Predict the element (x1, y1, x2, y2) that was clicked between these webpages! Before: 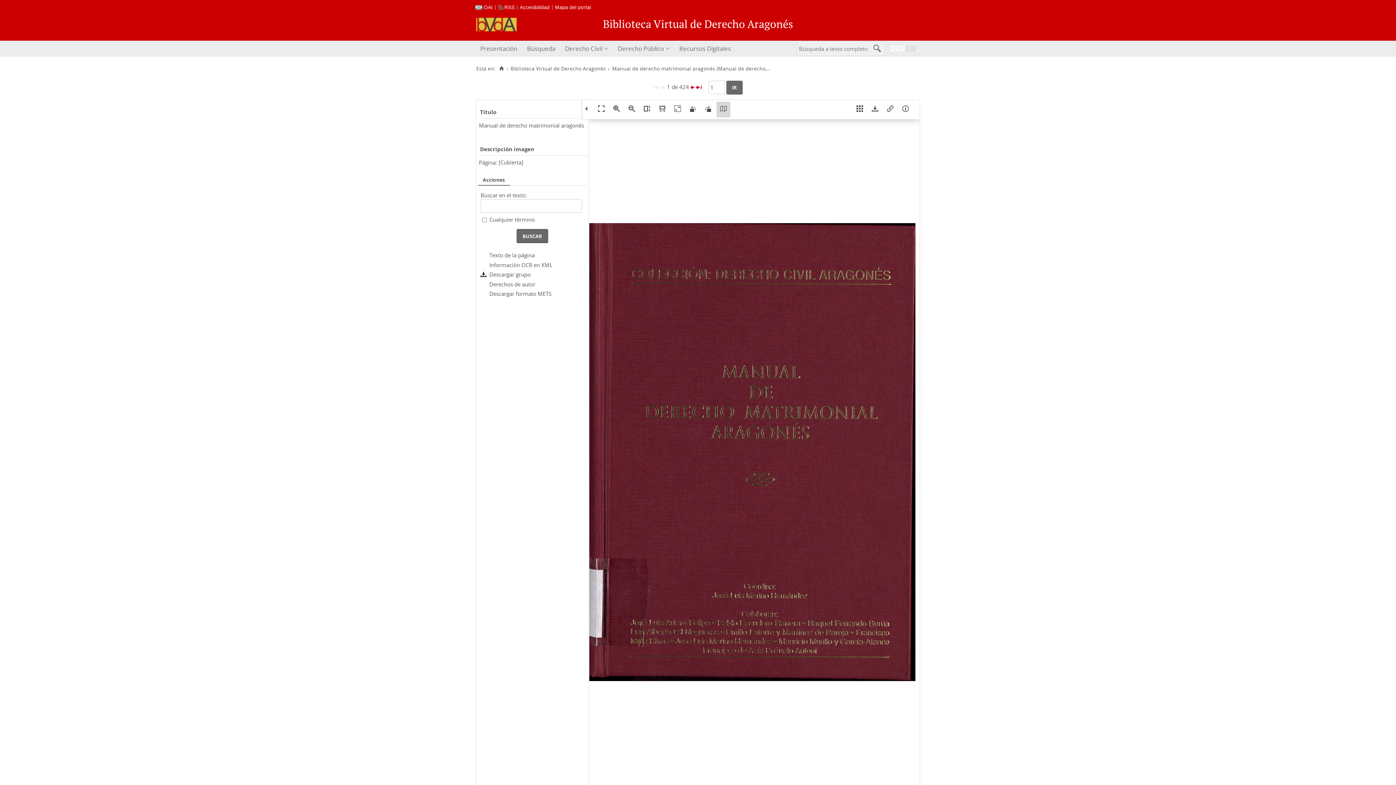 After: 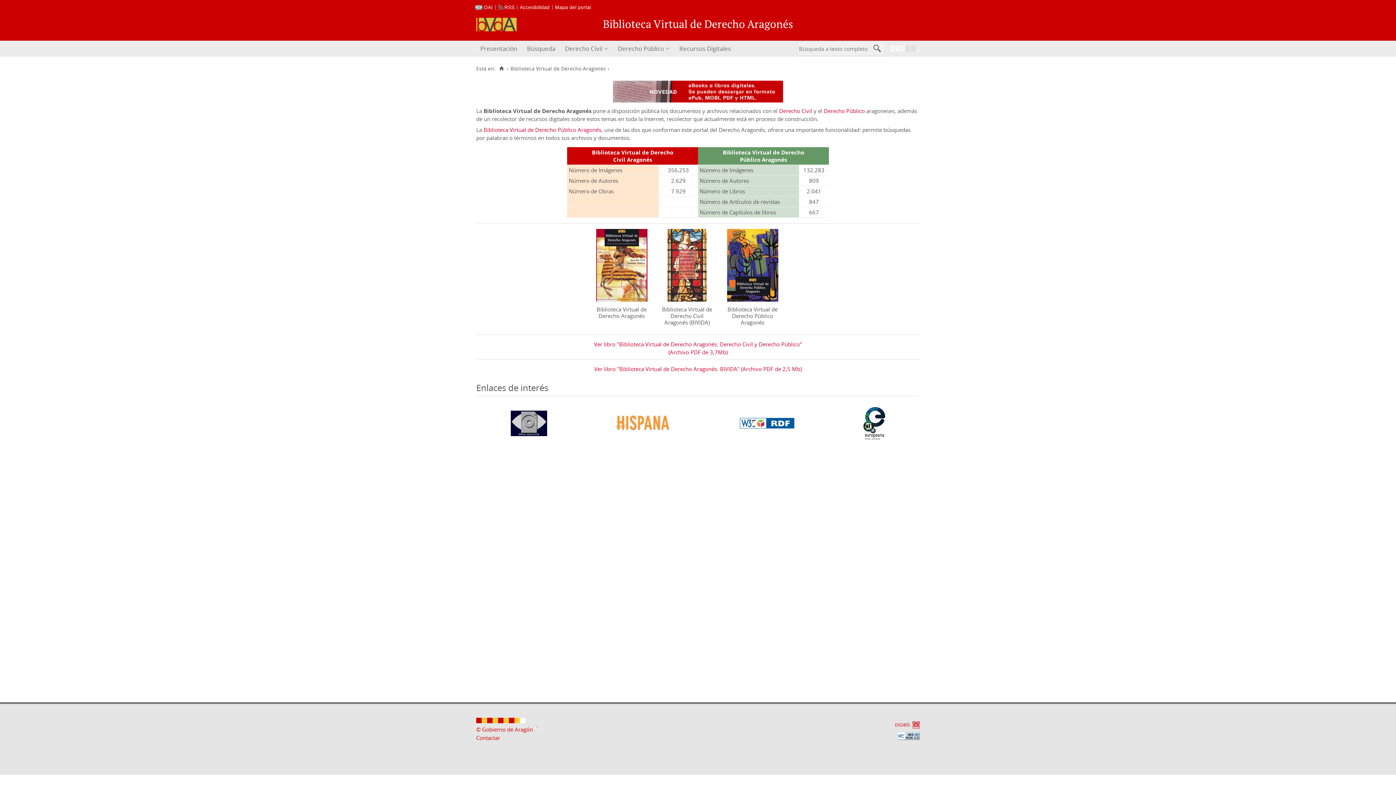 Action: bbox: (476, 17, 516, 31)